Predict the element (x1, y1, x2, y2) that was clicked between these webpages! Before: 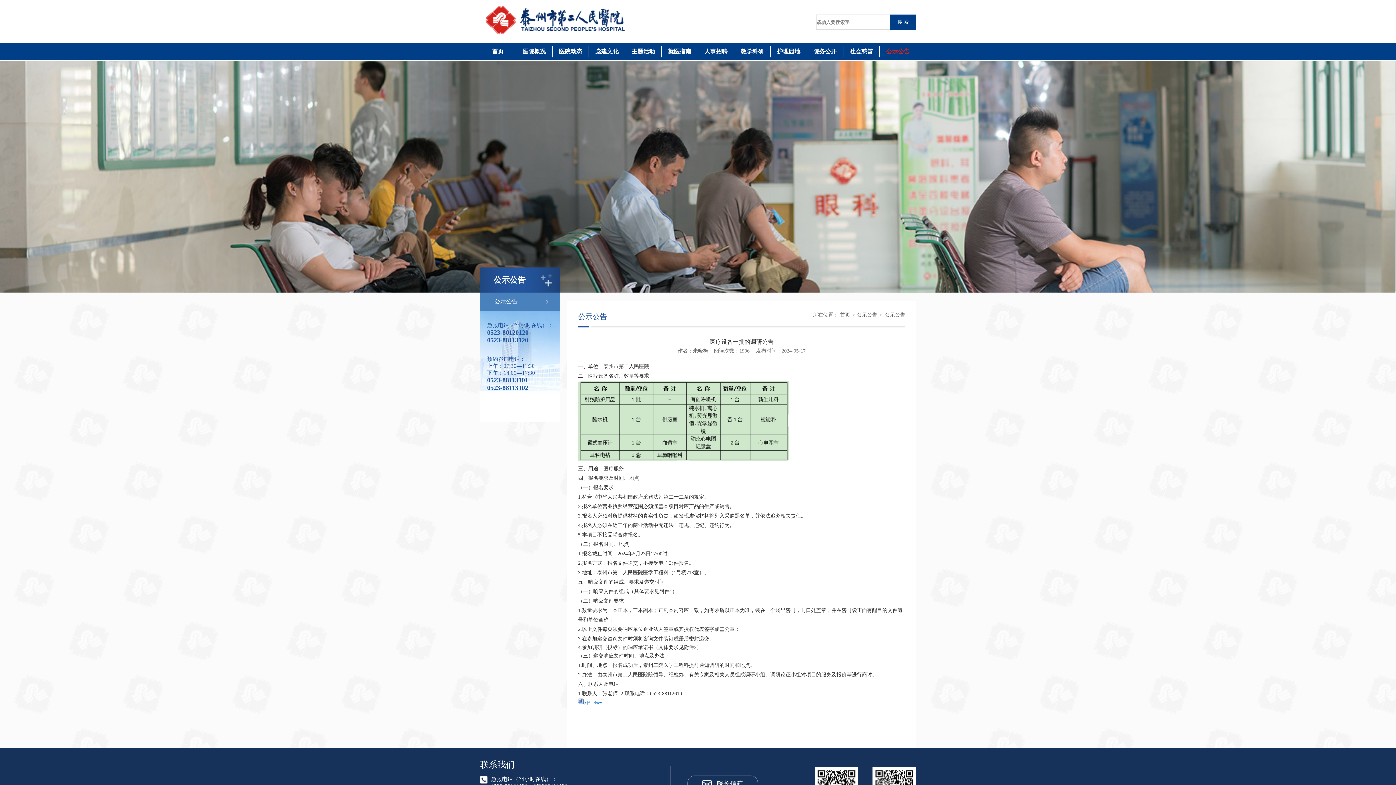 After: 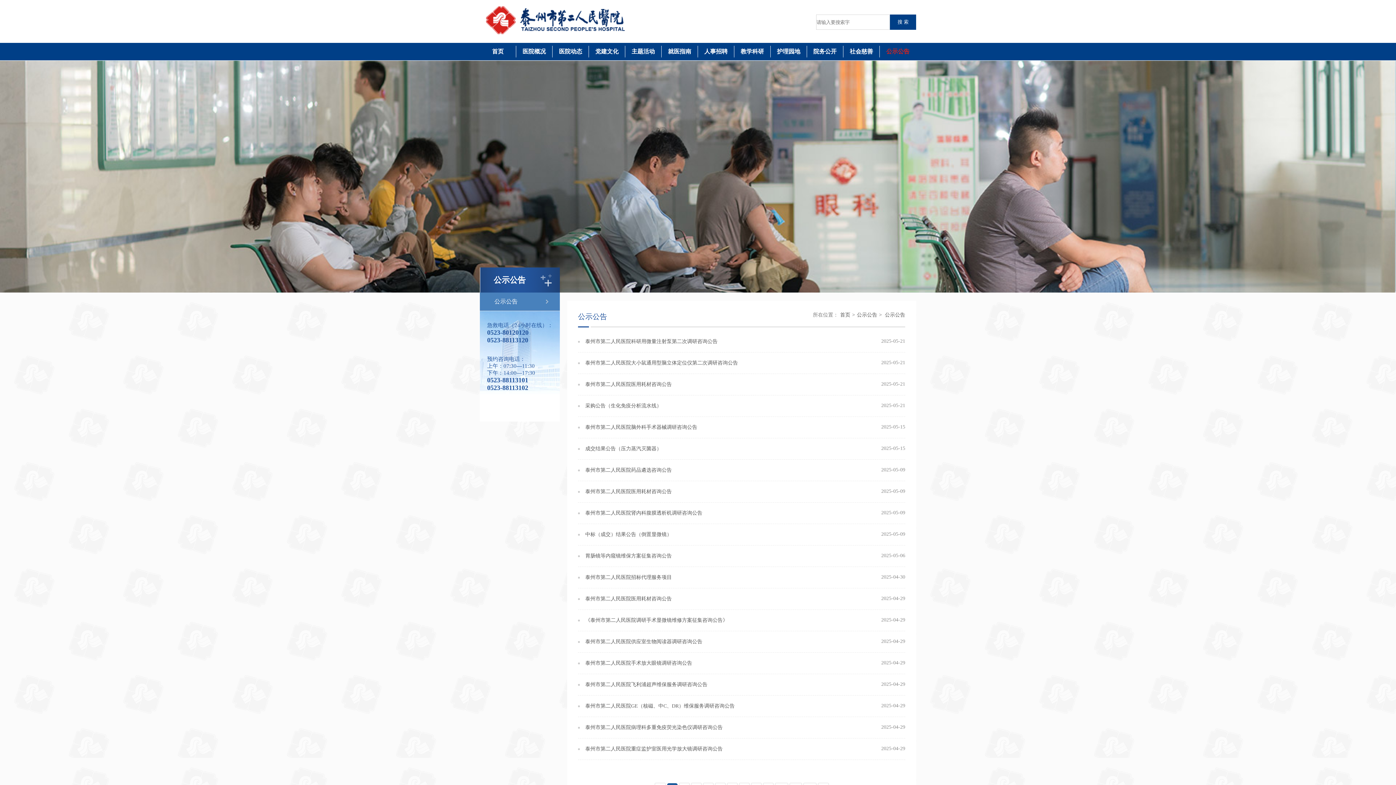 Action: bbox: (480, 292, 559, 310) label: 公示公告